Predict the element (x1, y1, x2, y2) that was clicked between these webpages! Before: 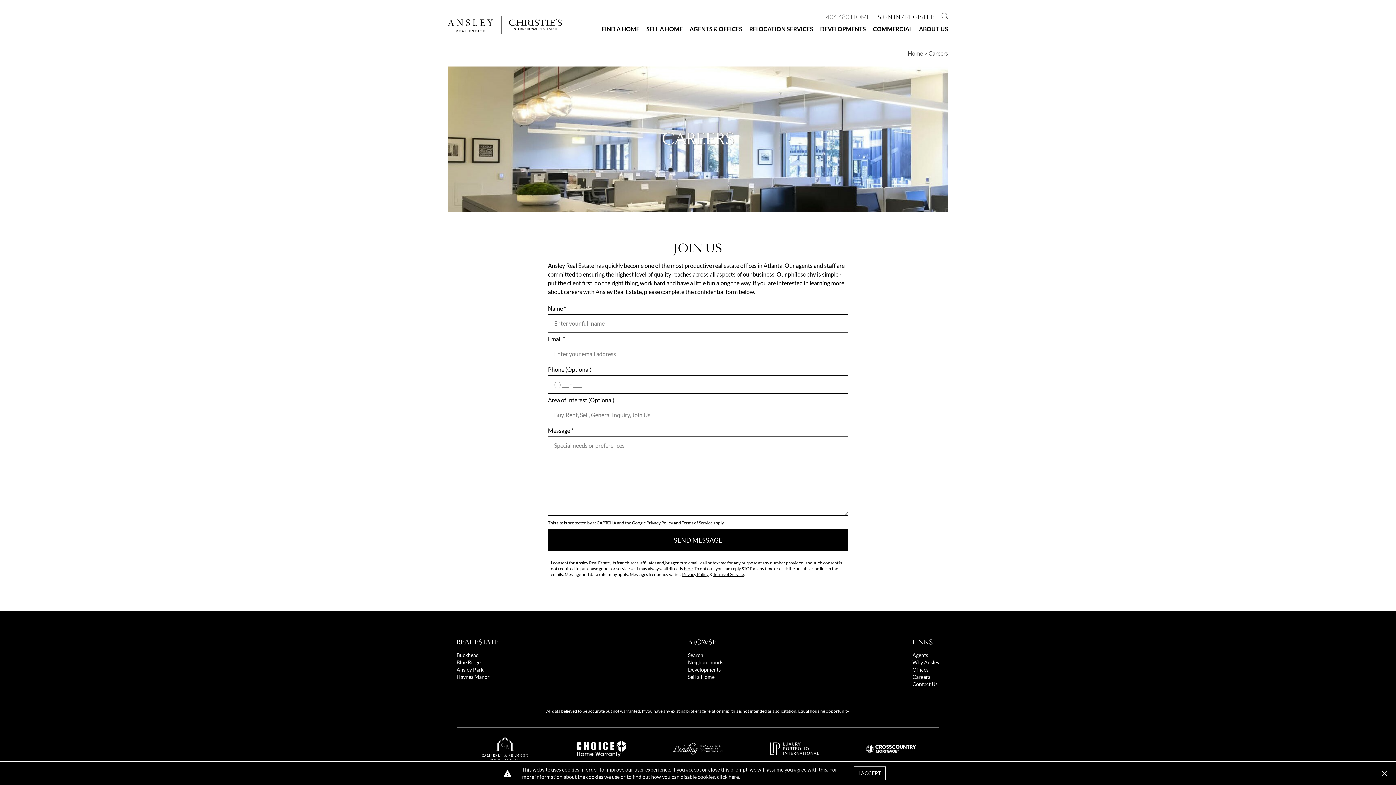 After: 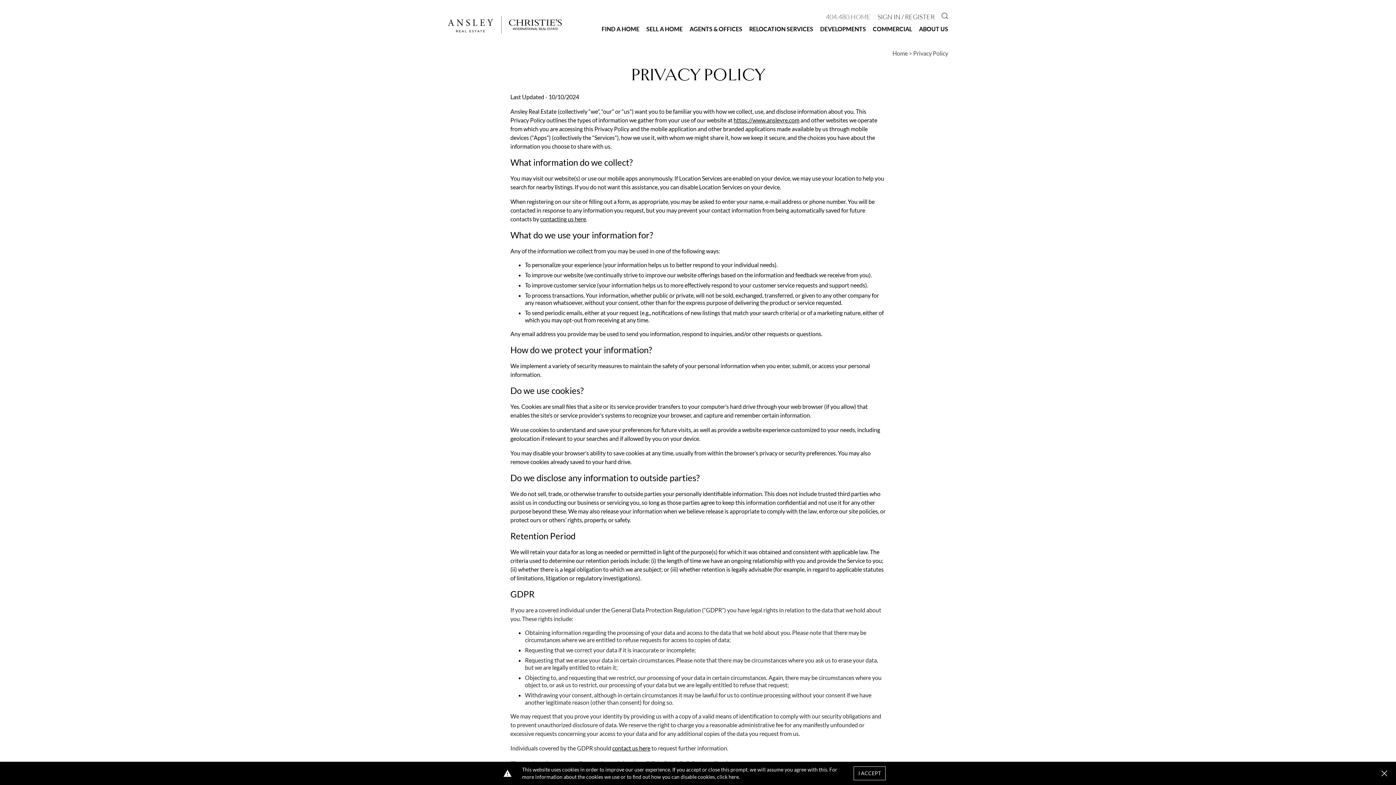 Action: label: here bbox: (728, 774, 739, 780)